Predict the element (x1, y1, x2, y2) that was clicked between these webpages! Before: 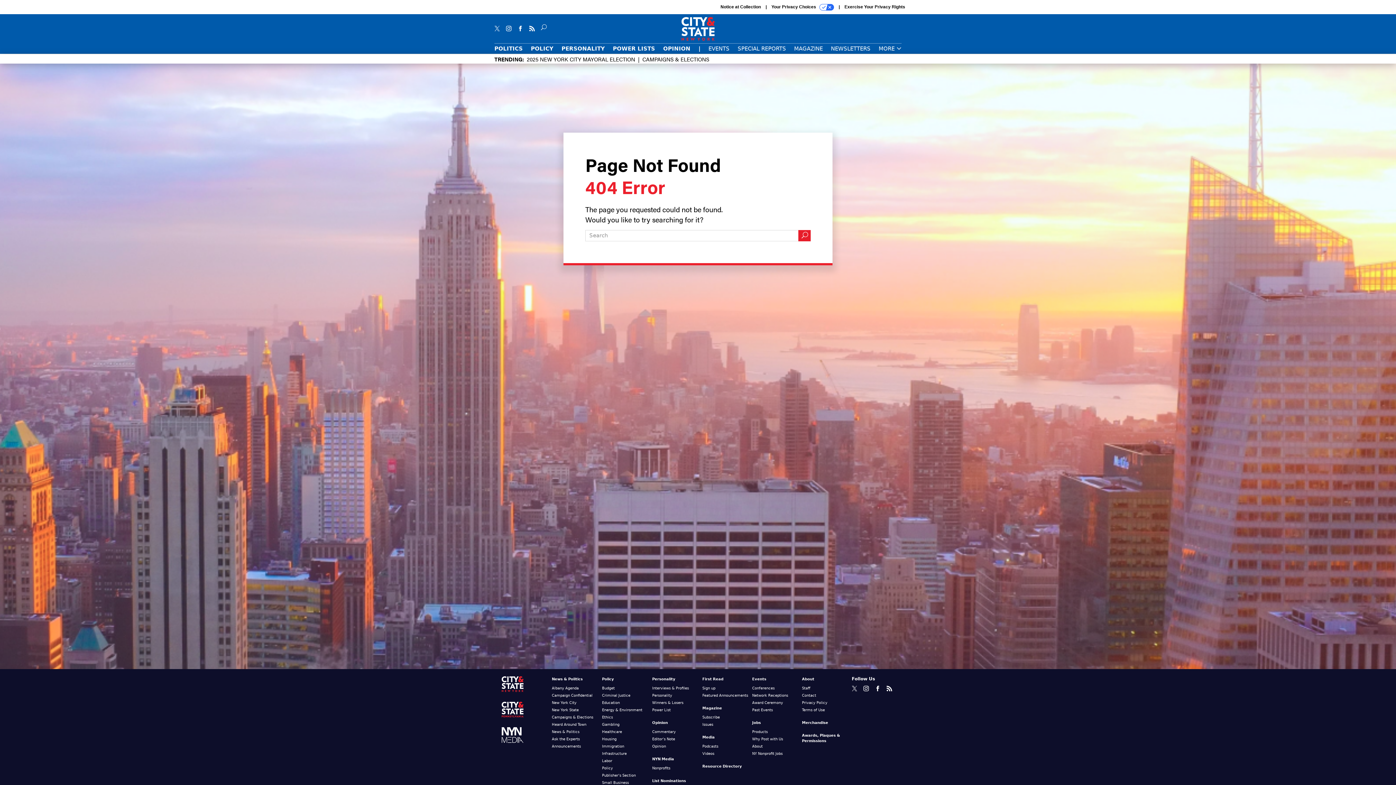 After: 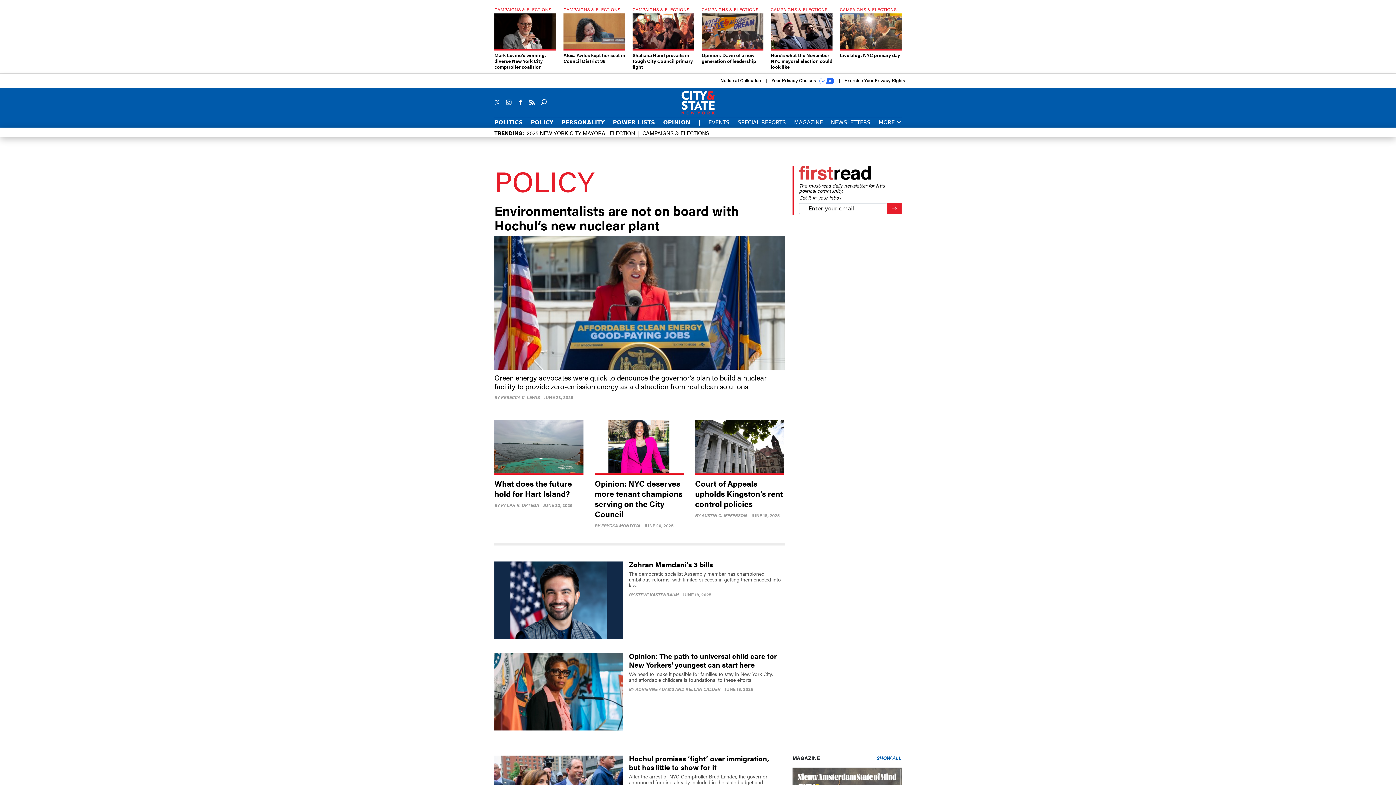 Action: label: Policy bbox: (602, 766, 613, 770)